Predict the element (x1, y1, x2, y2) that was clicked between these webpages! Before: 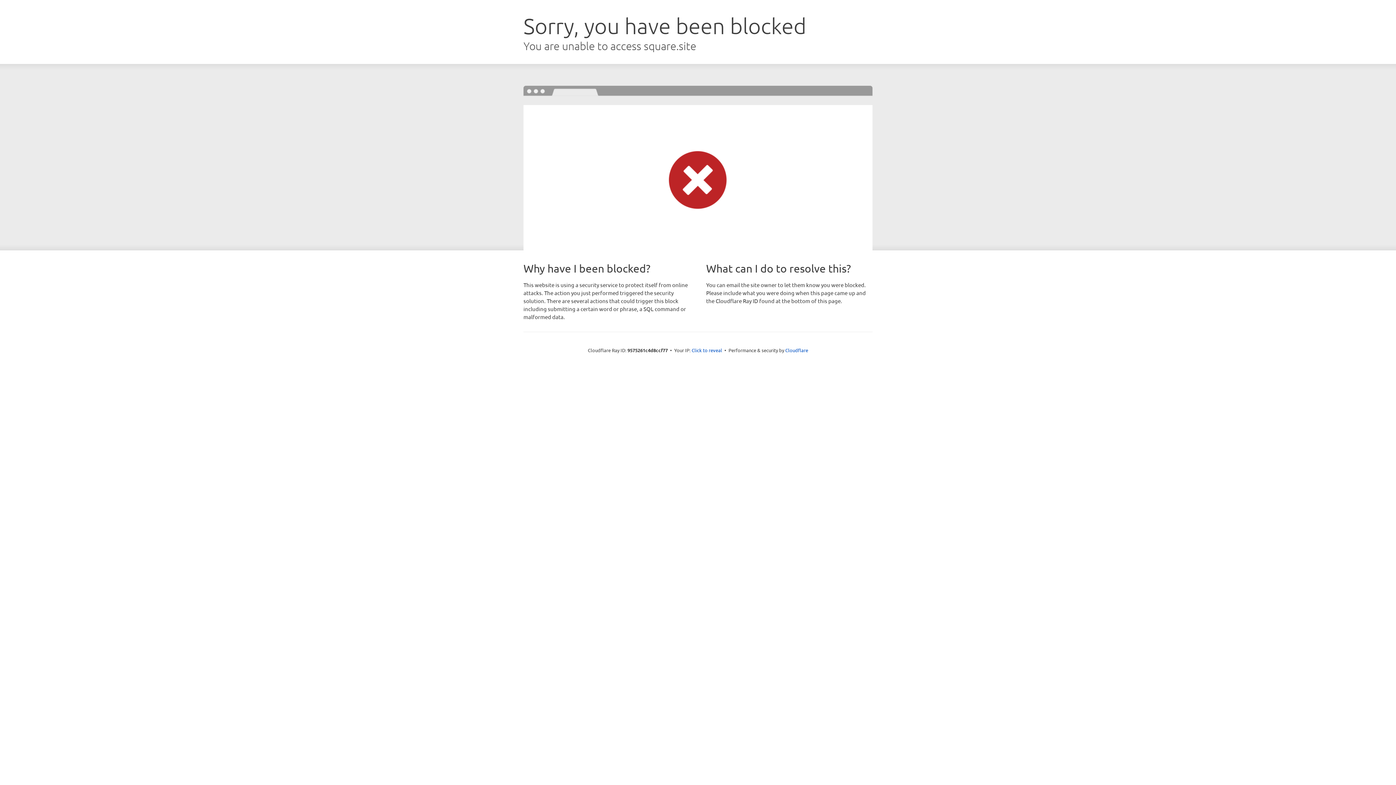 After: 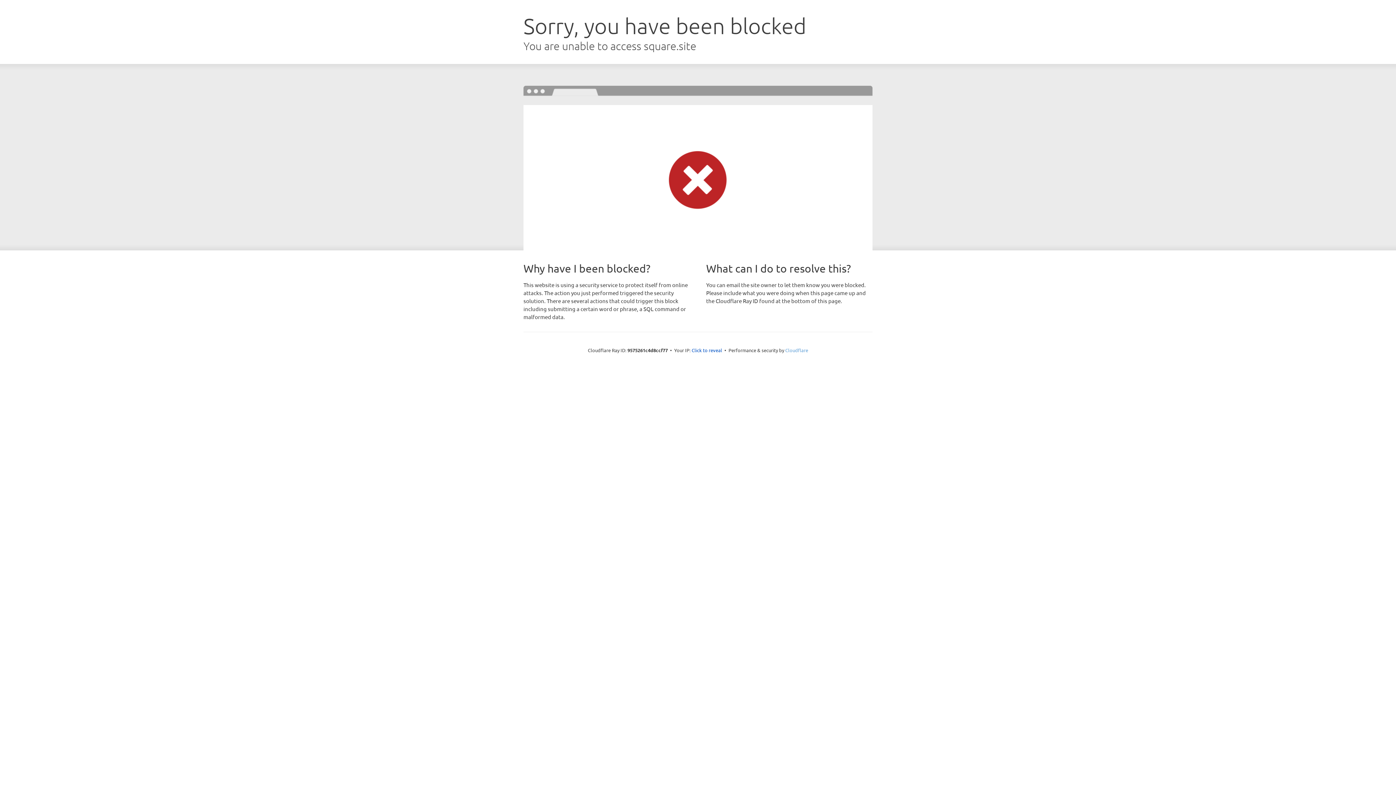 Action: bbox: (785, 347, 808, 353) label: Cloudflare